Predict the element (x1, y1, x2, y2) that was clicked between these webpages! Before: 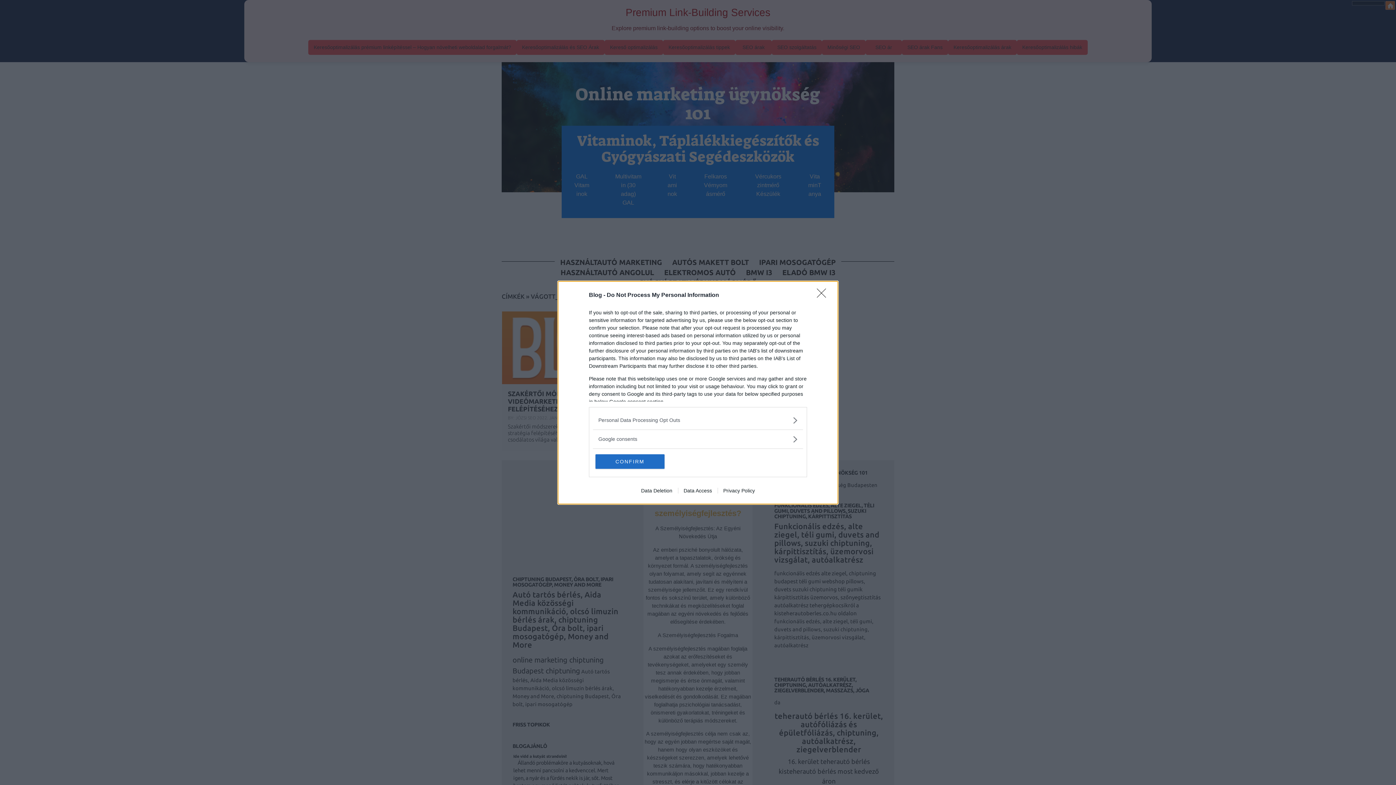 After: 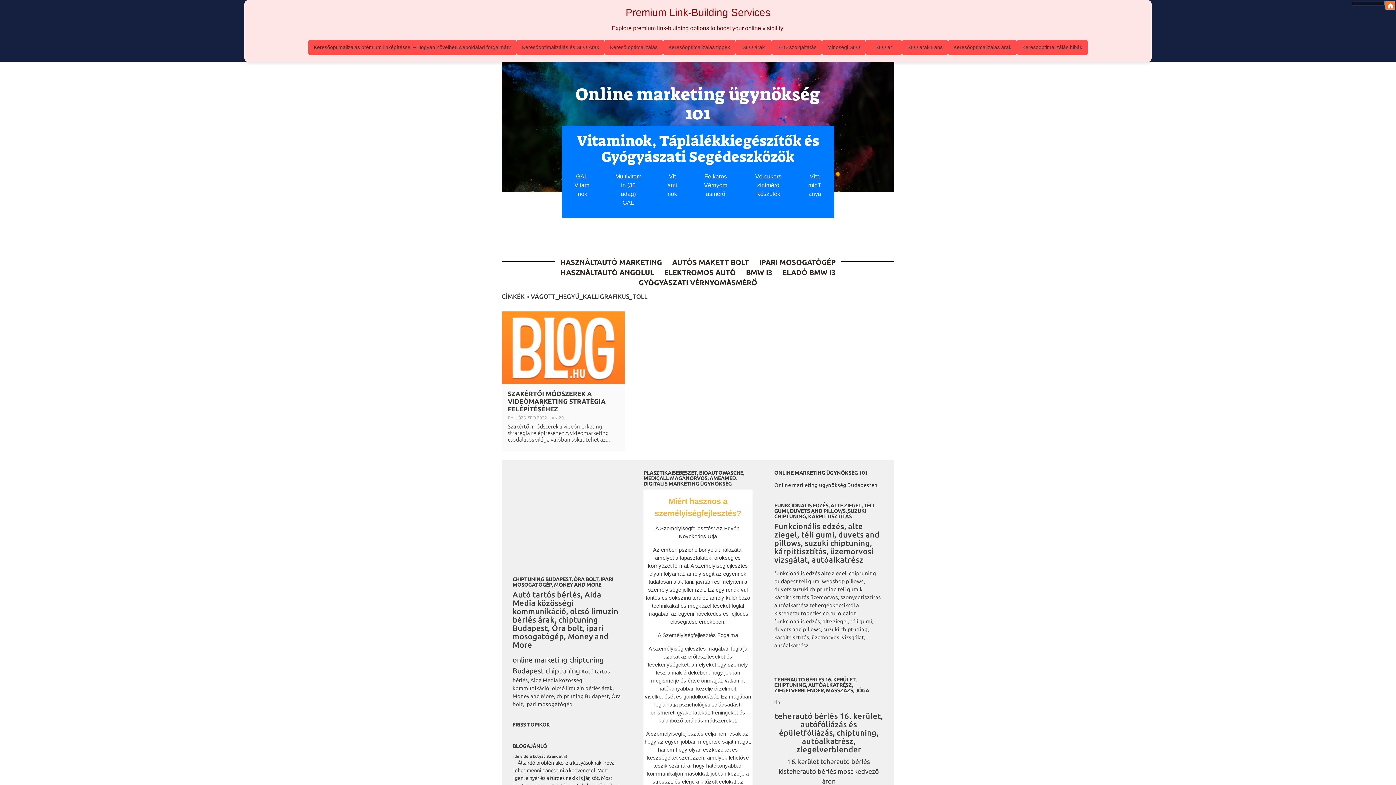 Action: bbox: (595, 454, 664, 468) label: CONFIRM